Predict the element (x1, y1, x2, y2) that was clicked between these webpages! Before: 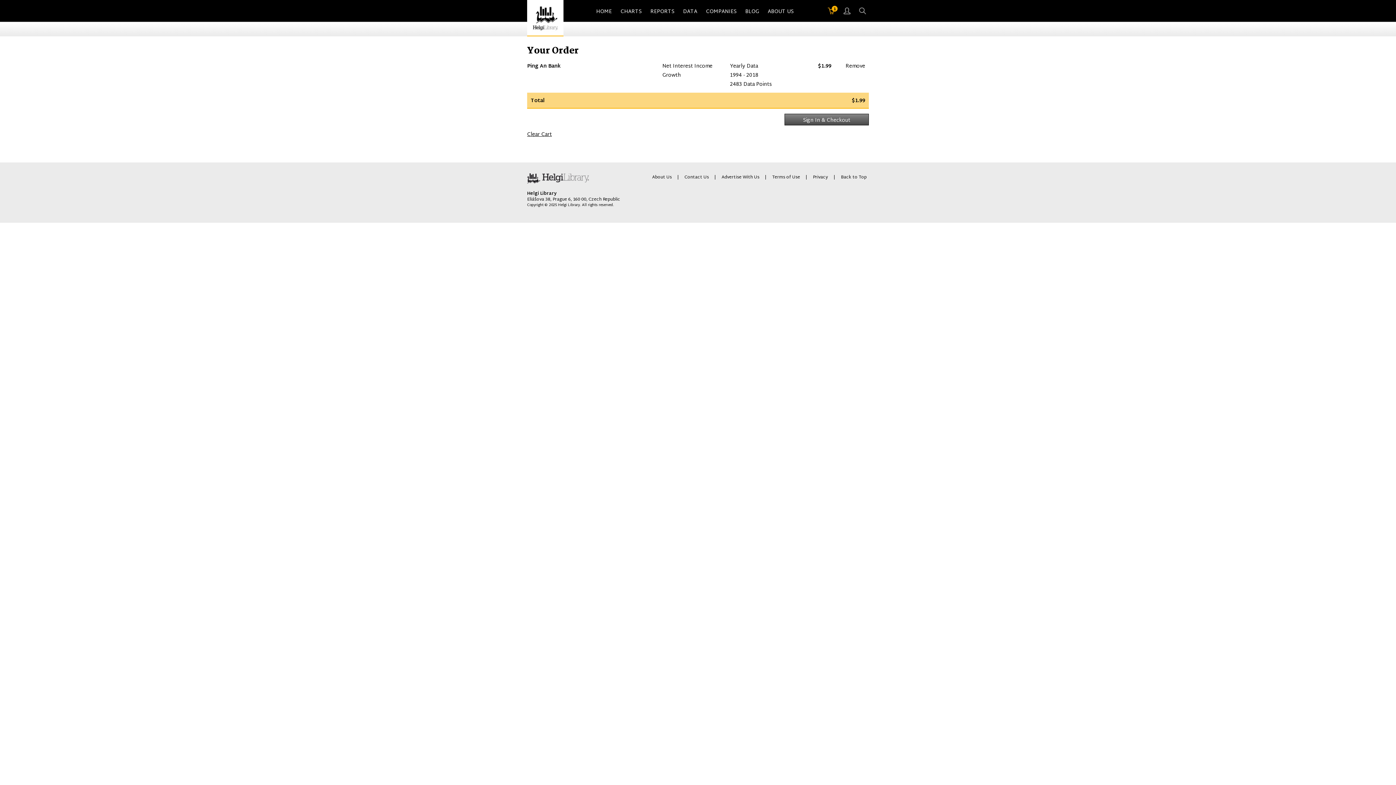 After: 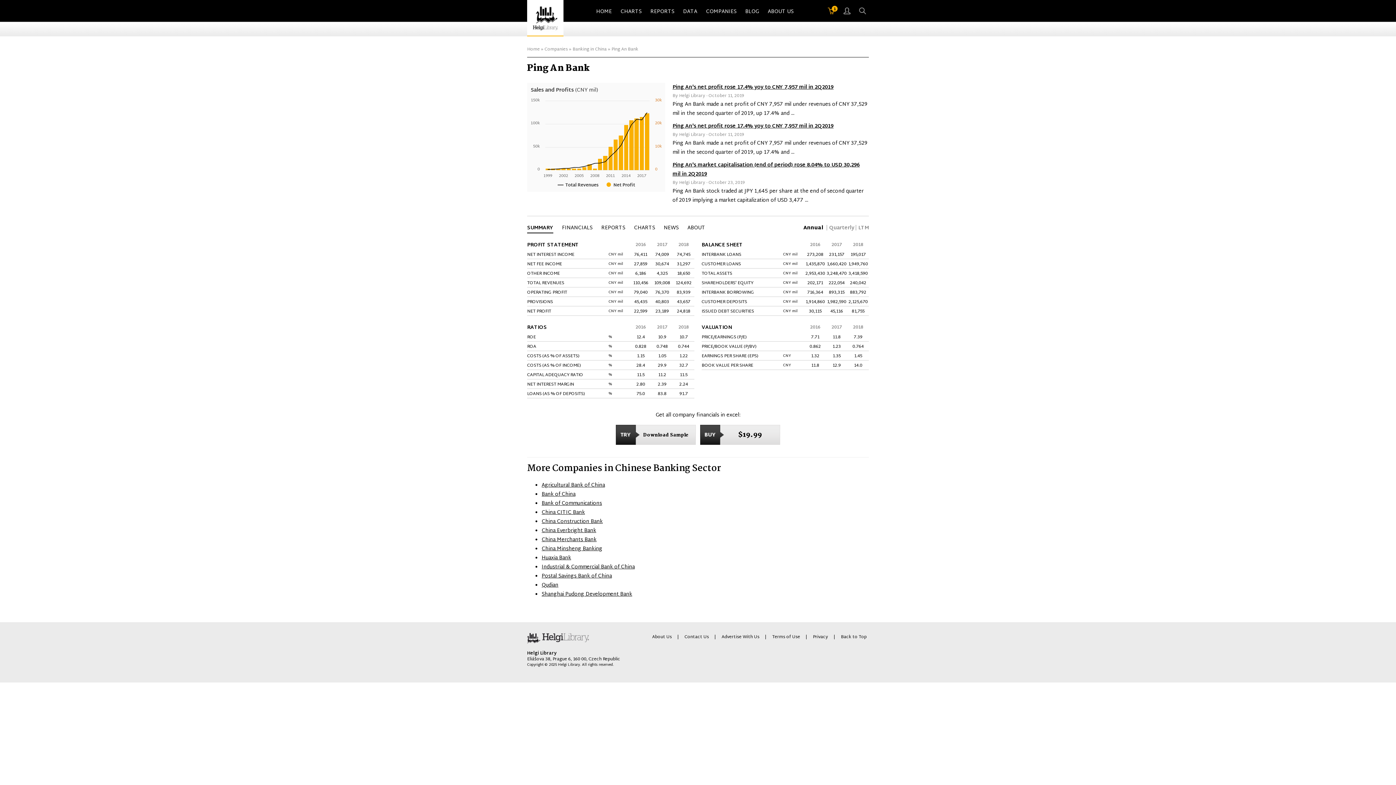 Action: bbox: (527, 61, 560, 70) label: Ping An Bank